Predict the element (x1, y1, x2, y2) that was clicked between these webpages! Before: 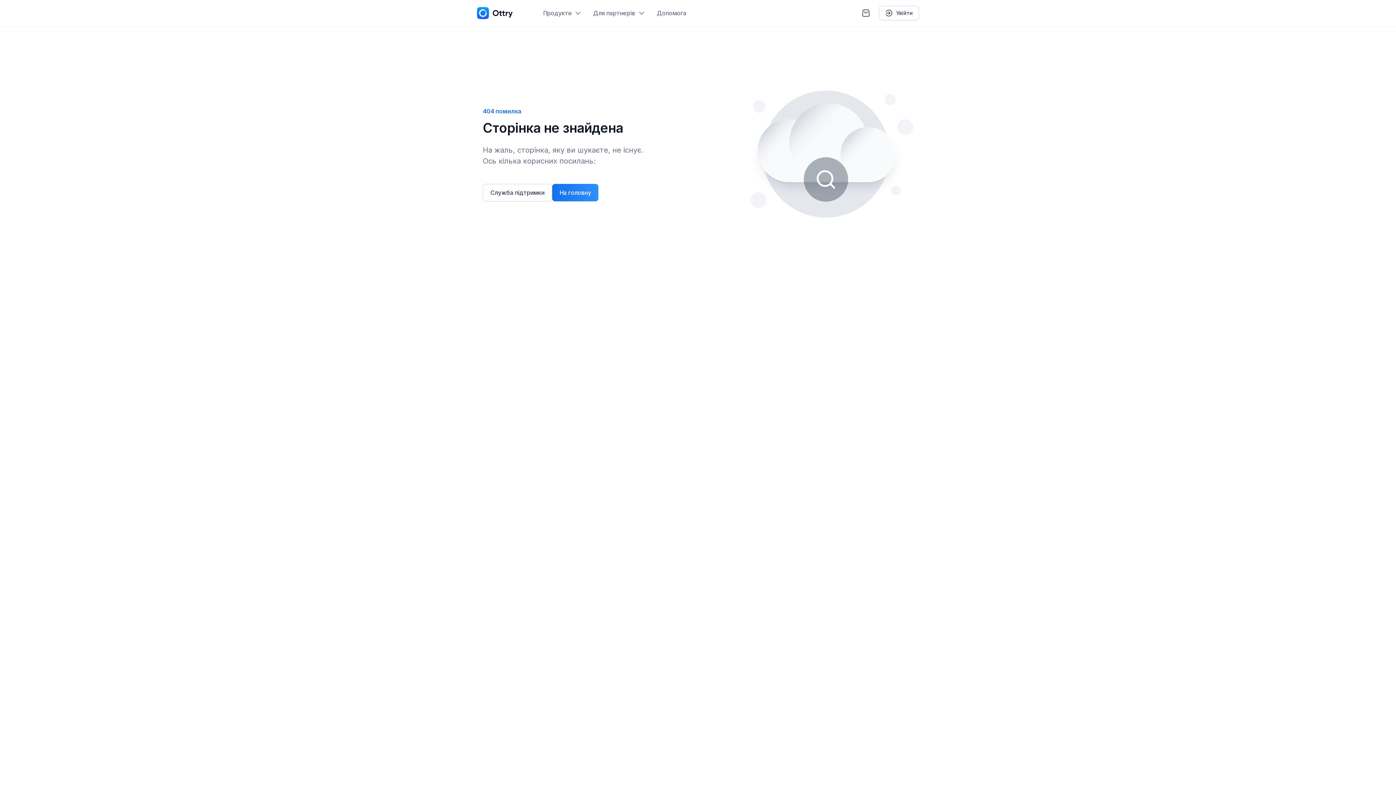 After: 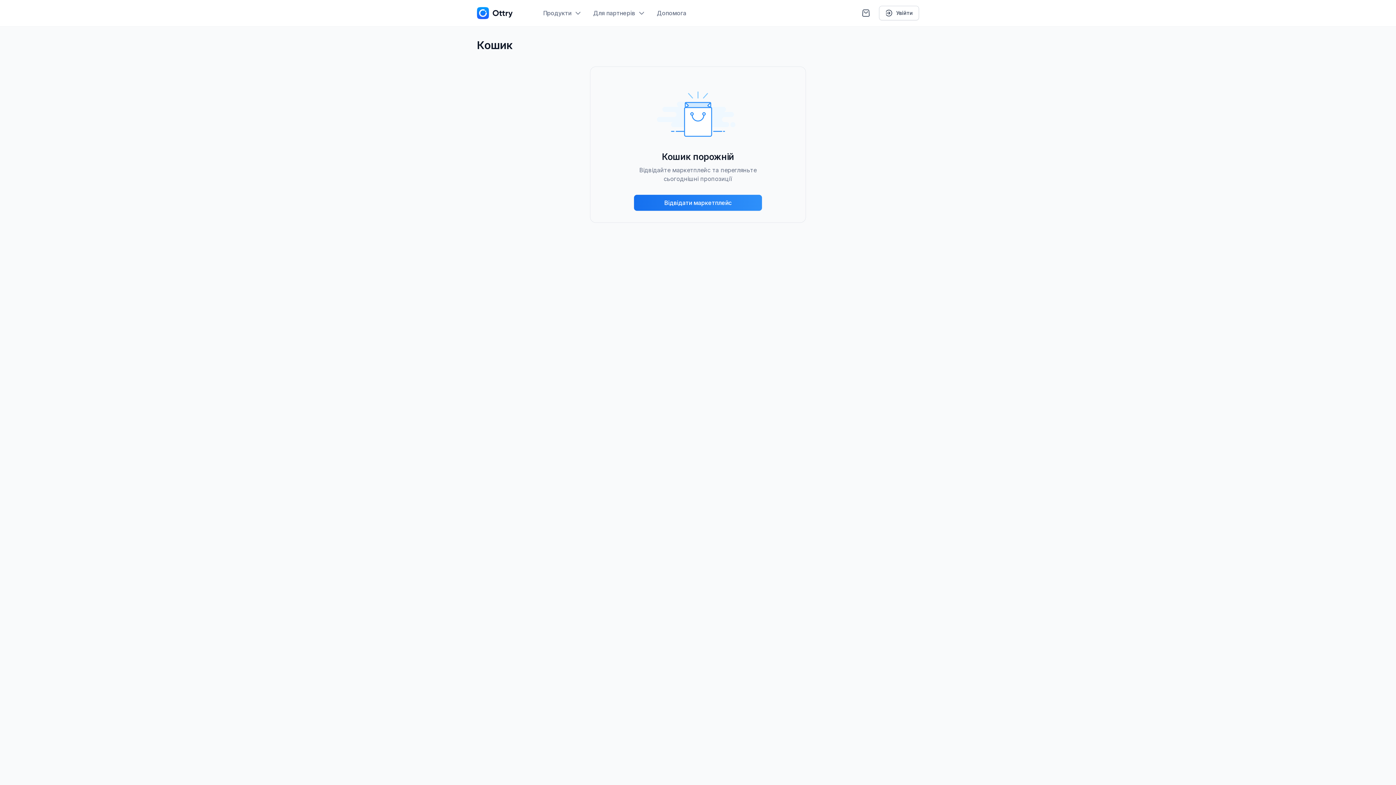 Action: bbox: (858, 5, 873, 20)